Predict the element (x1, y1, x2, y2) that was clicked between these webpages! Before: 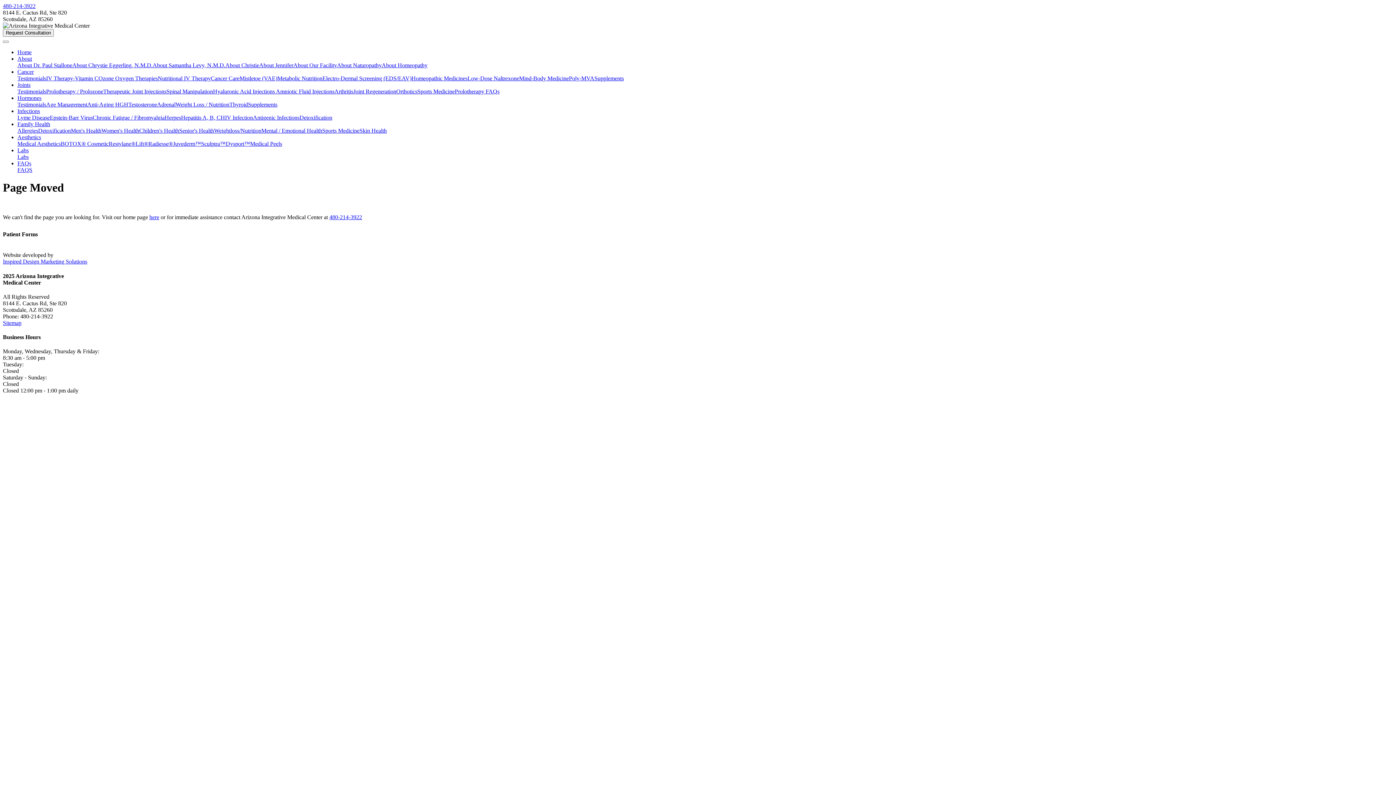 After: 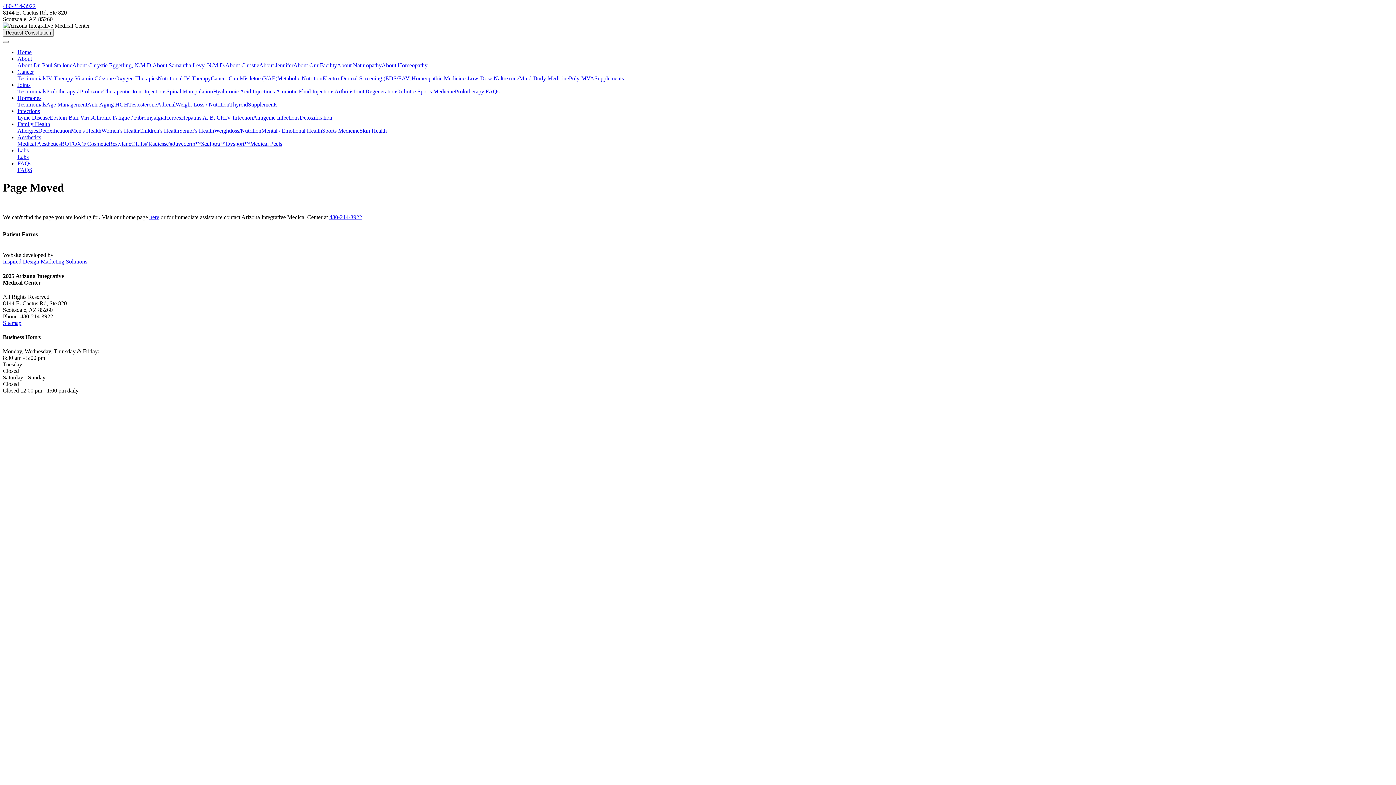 Action: bbox: (17, 121, 50, 127) label: Family Health